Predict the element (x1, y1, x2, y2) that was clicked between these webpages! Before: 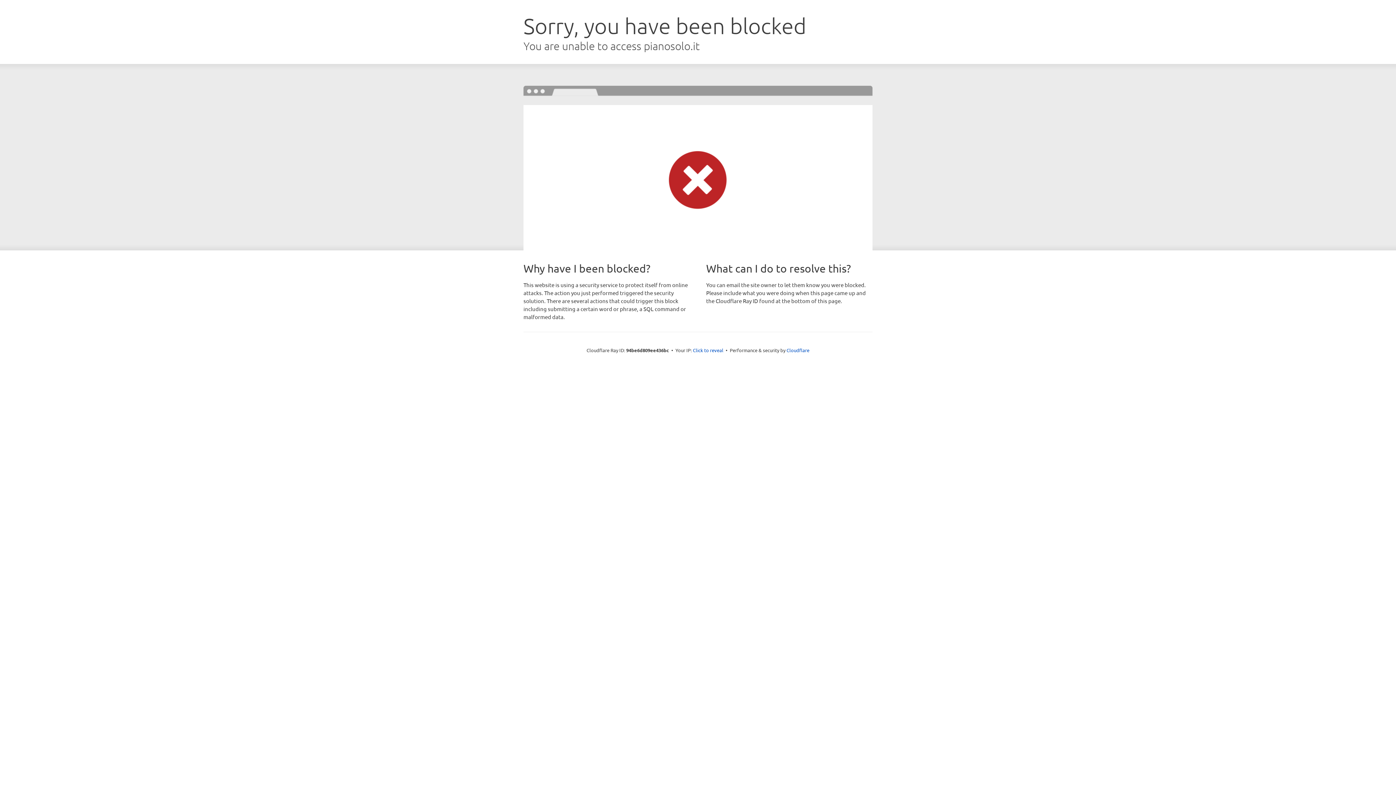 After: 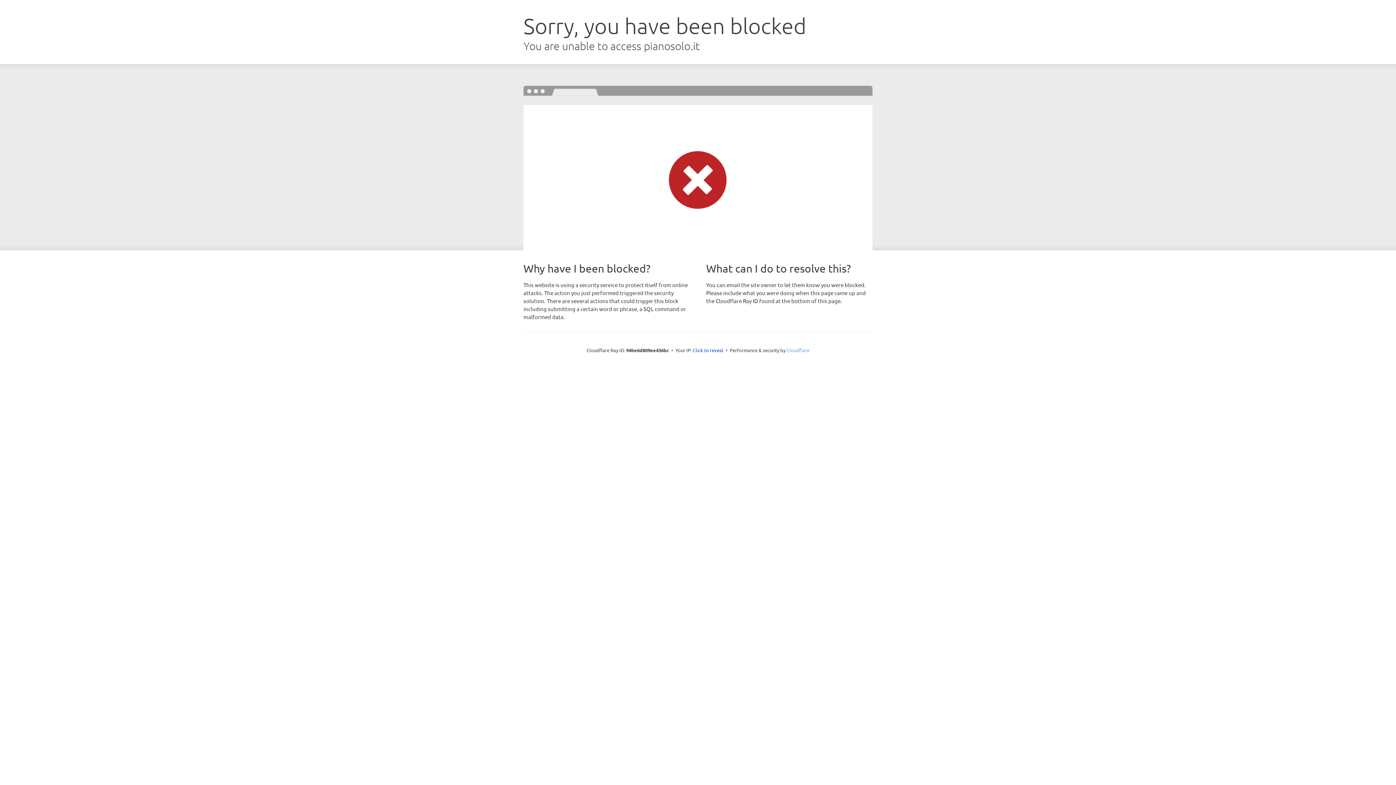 Action: label: Cloudflare bbox: (786, 347, 809, 353)